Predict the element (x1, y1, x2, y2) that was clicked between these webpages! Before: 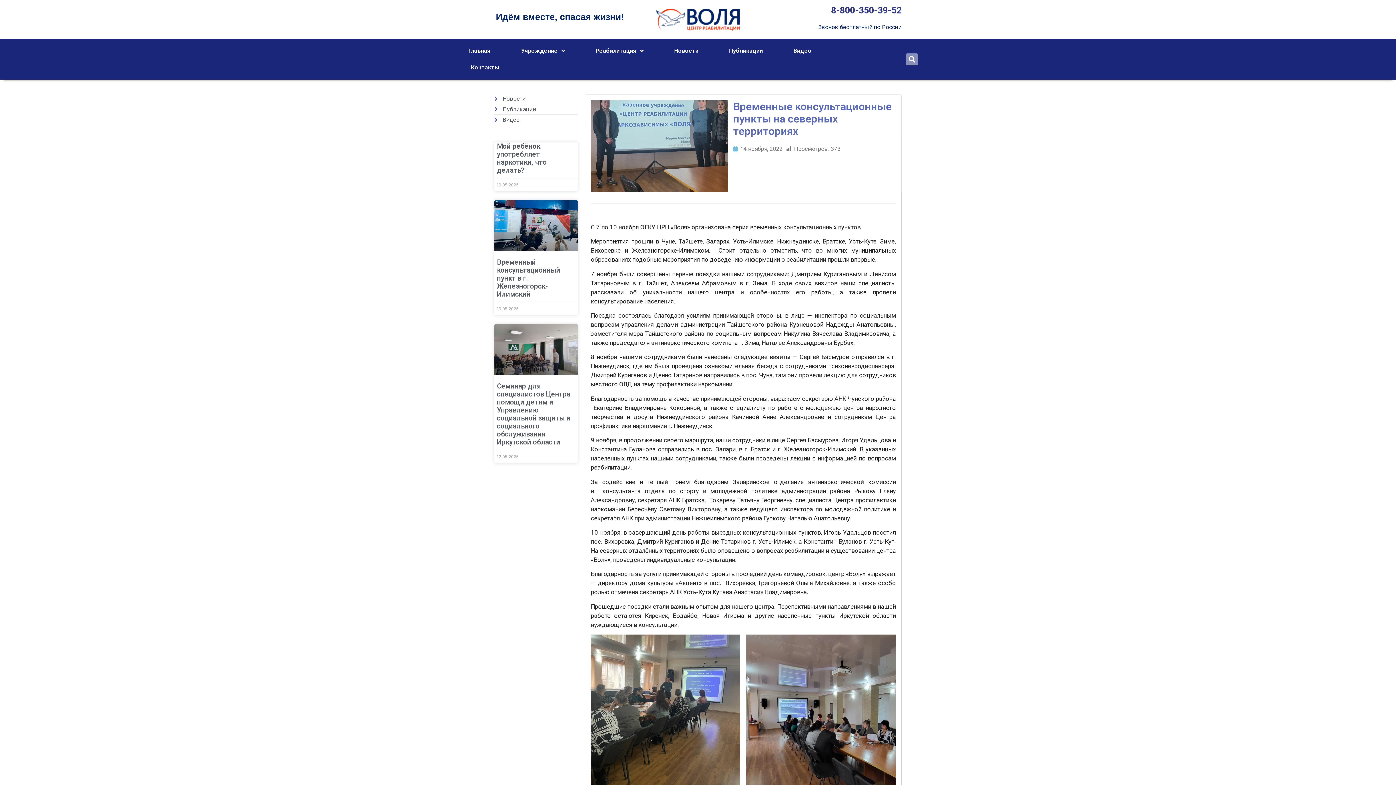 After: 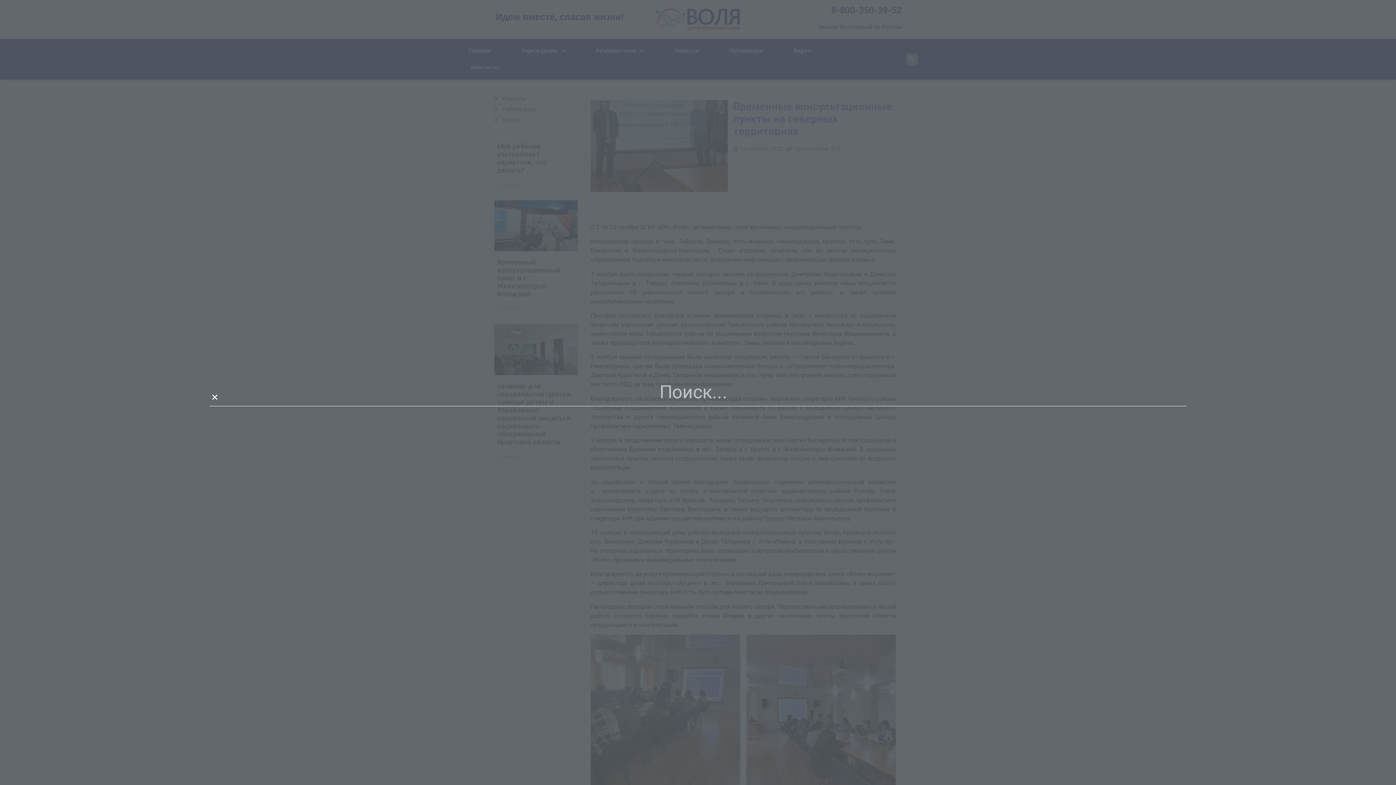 Action: bbox: (906, 53, 918, 65) label: Search